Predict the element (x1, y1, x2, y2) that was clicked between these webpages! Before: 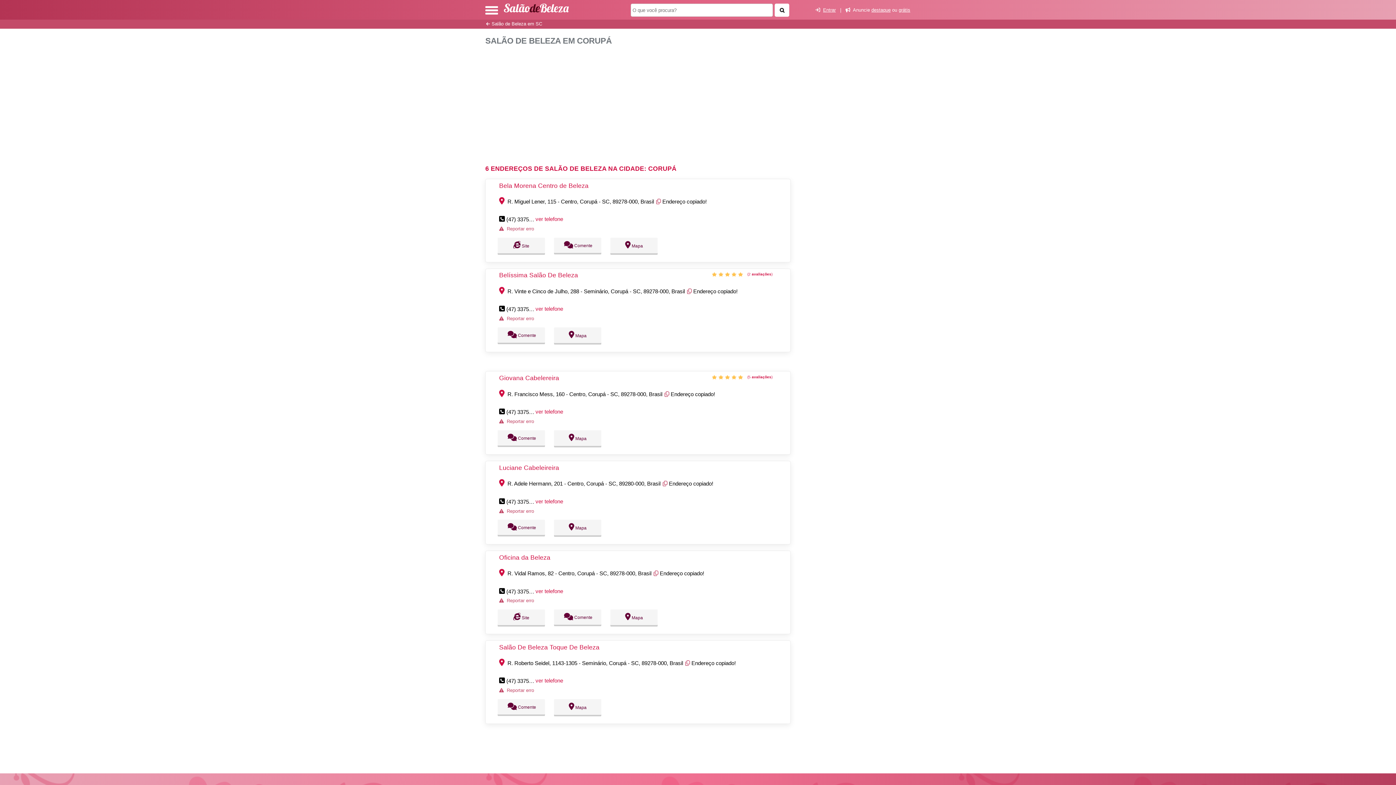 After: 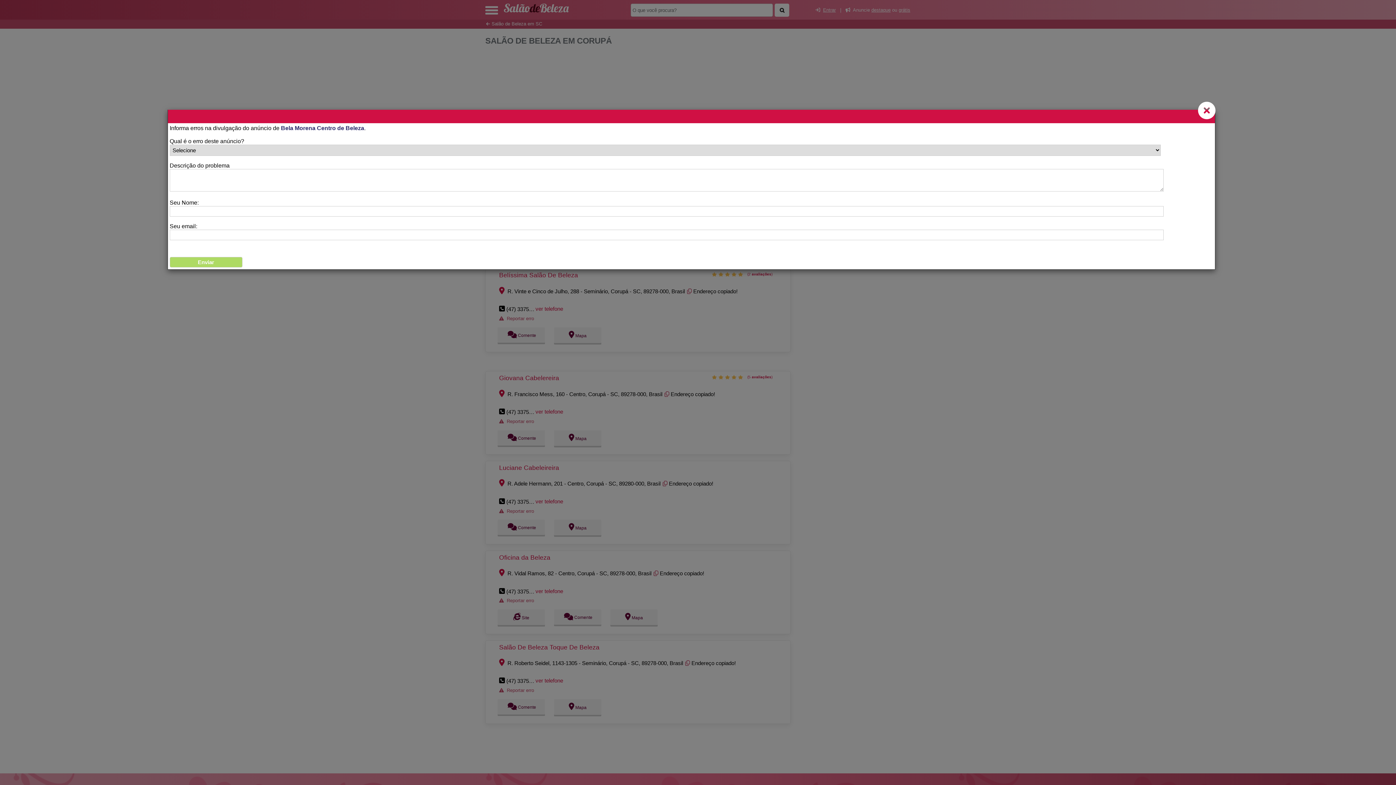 Action: bbox: (506, 226, 534, 231) label: Reportar erro